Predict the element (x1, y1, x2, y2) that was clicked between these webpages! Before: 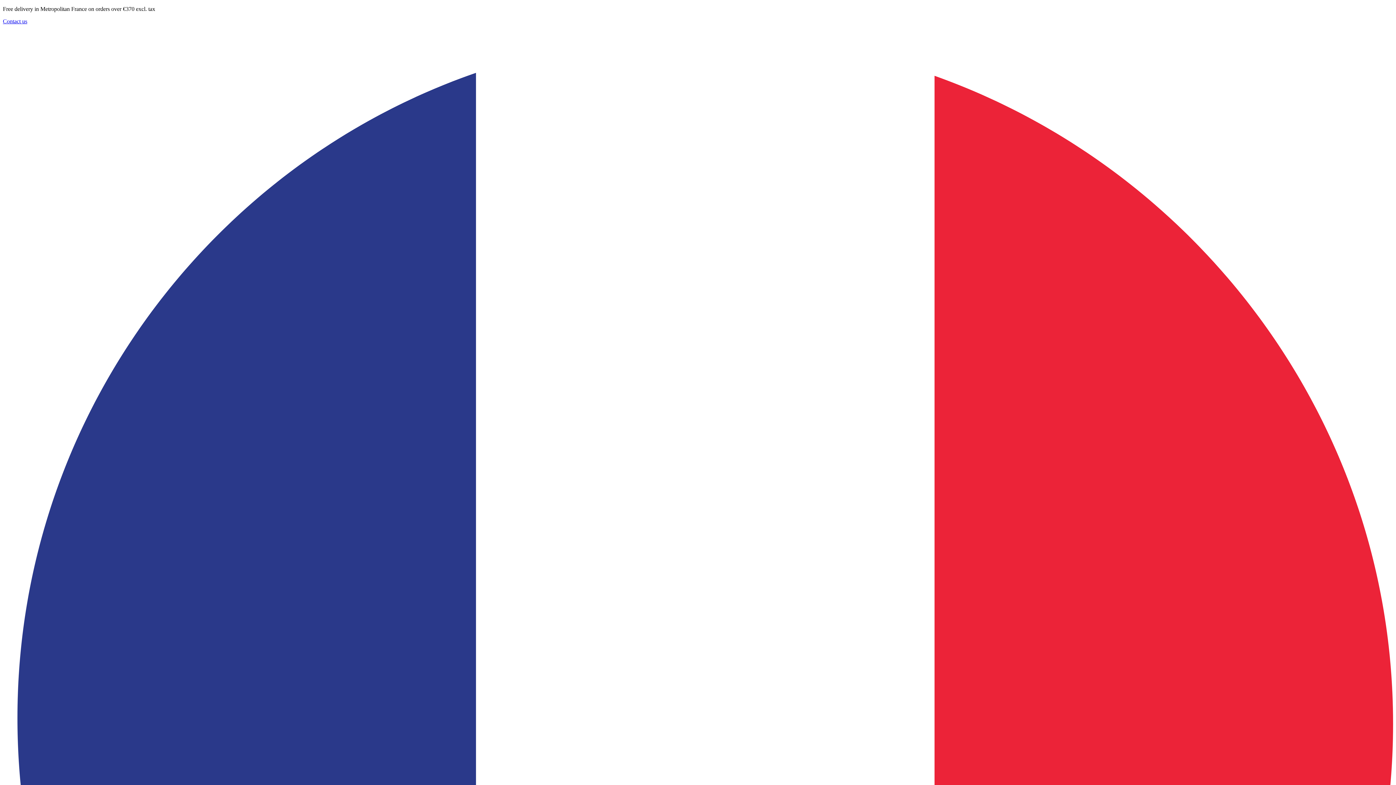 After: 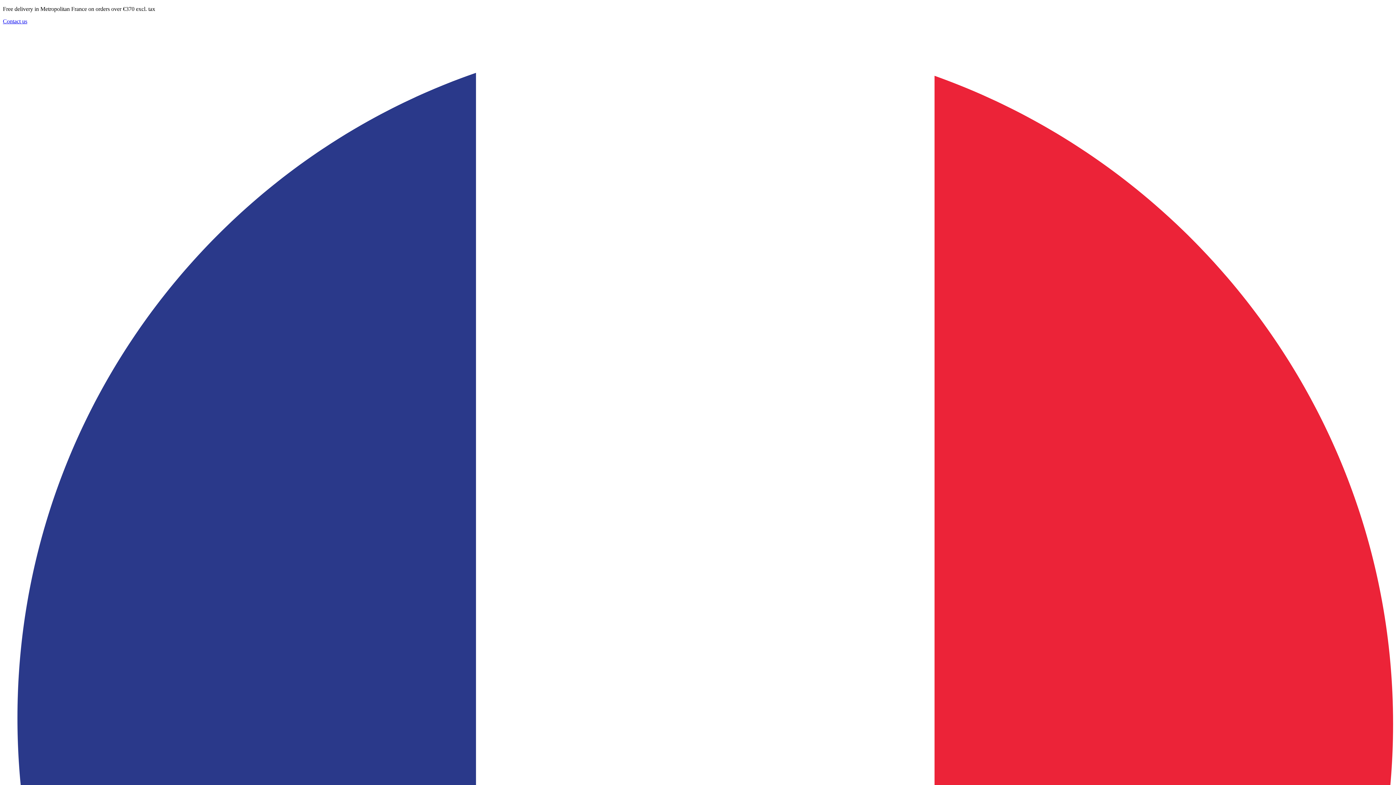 Action: bbox: (2, 18, 27, 24) label: Contact us